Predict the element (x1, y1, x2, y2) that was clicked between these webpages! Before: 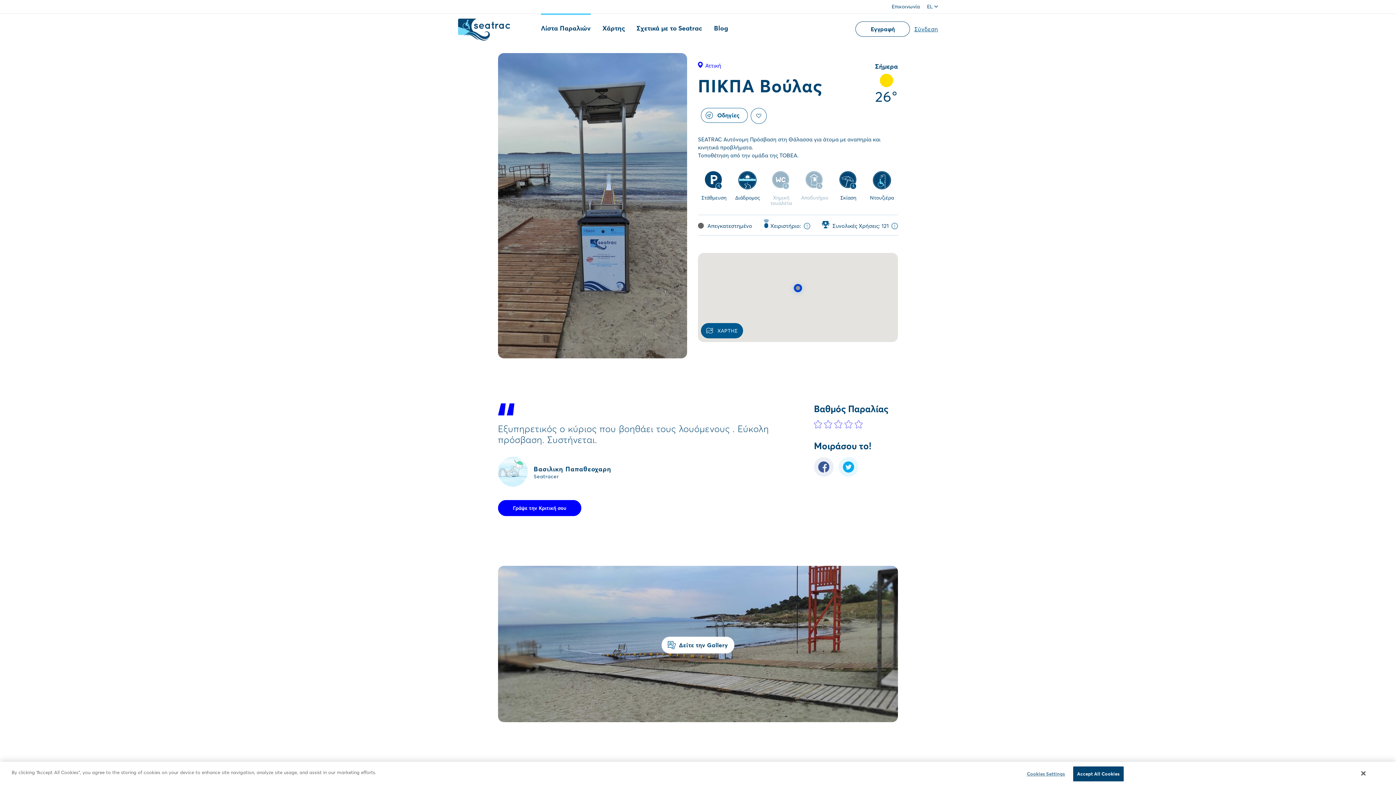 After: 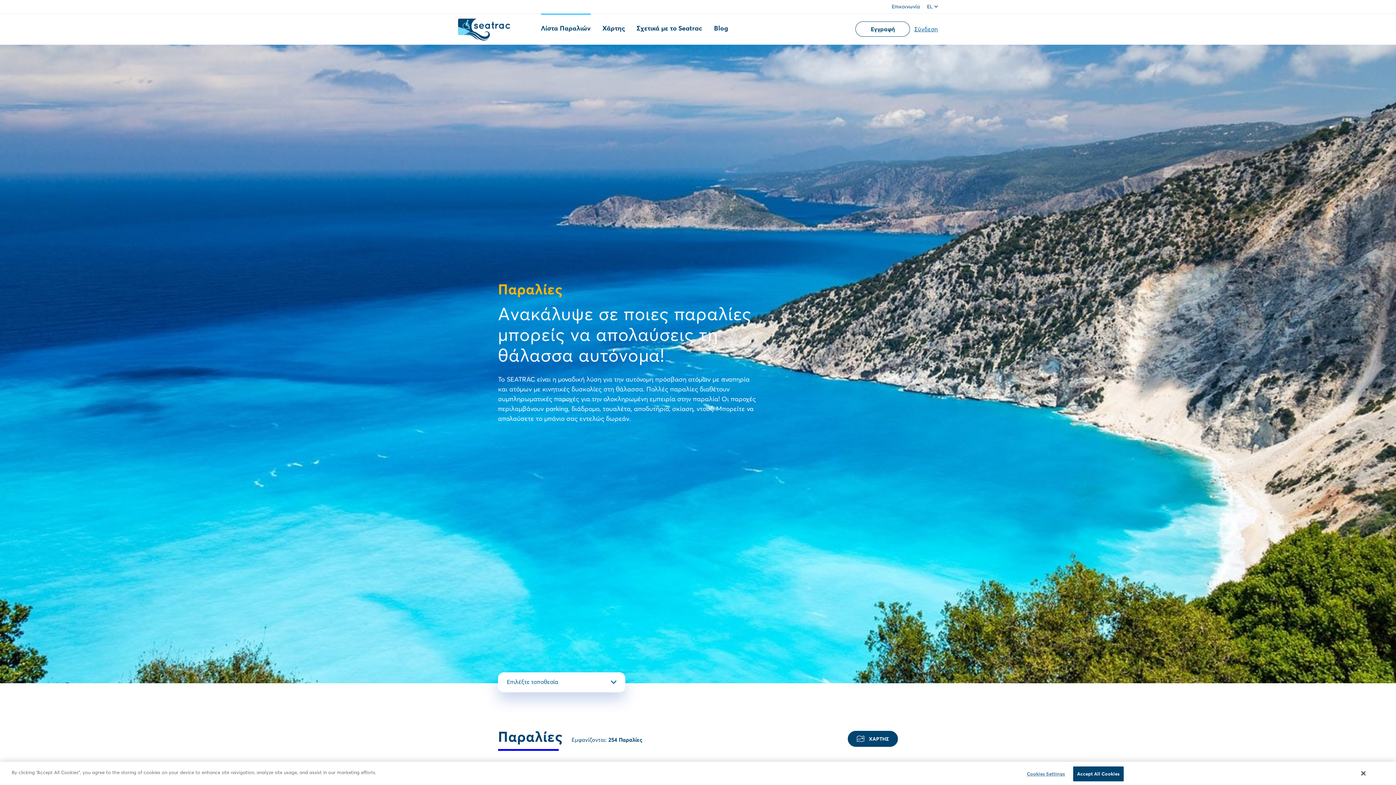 Action: label: Λίστα Παραλιών bbox: (541, 13, 590, 32)